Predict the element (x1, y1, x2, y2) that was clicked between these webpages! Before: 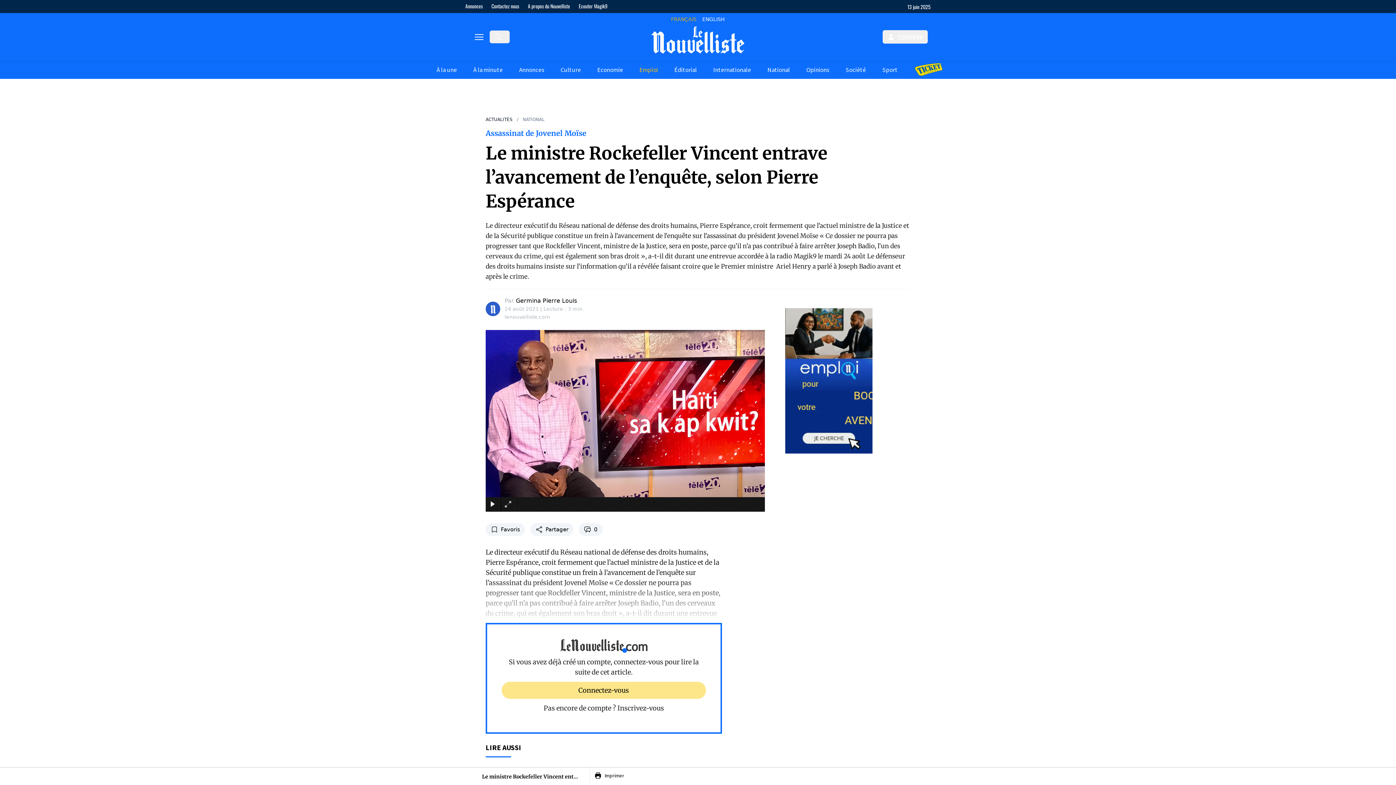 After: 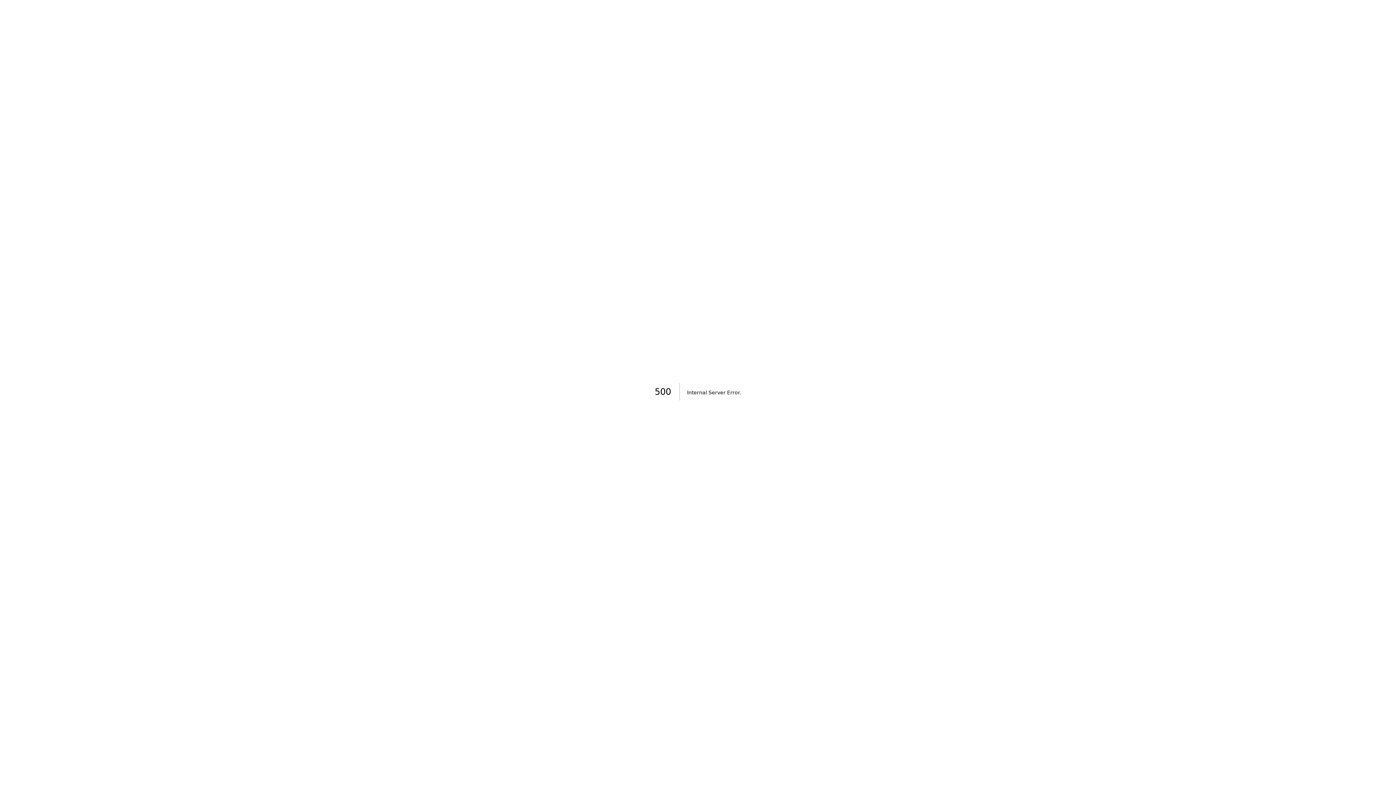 Action: label: S'IDENTIFIER bbox: (882, 30, 927, 43)